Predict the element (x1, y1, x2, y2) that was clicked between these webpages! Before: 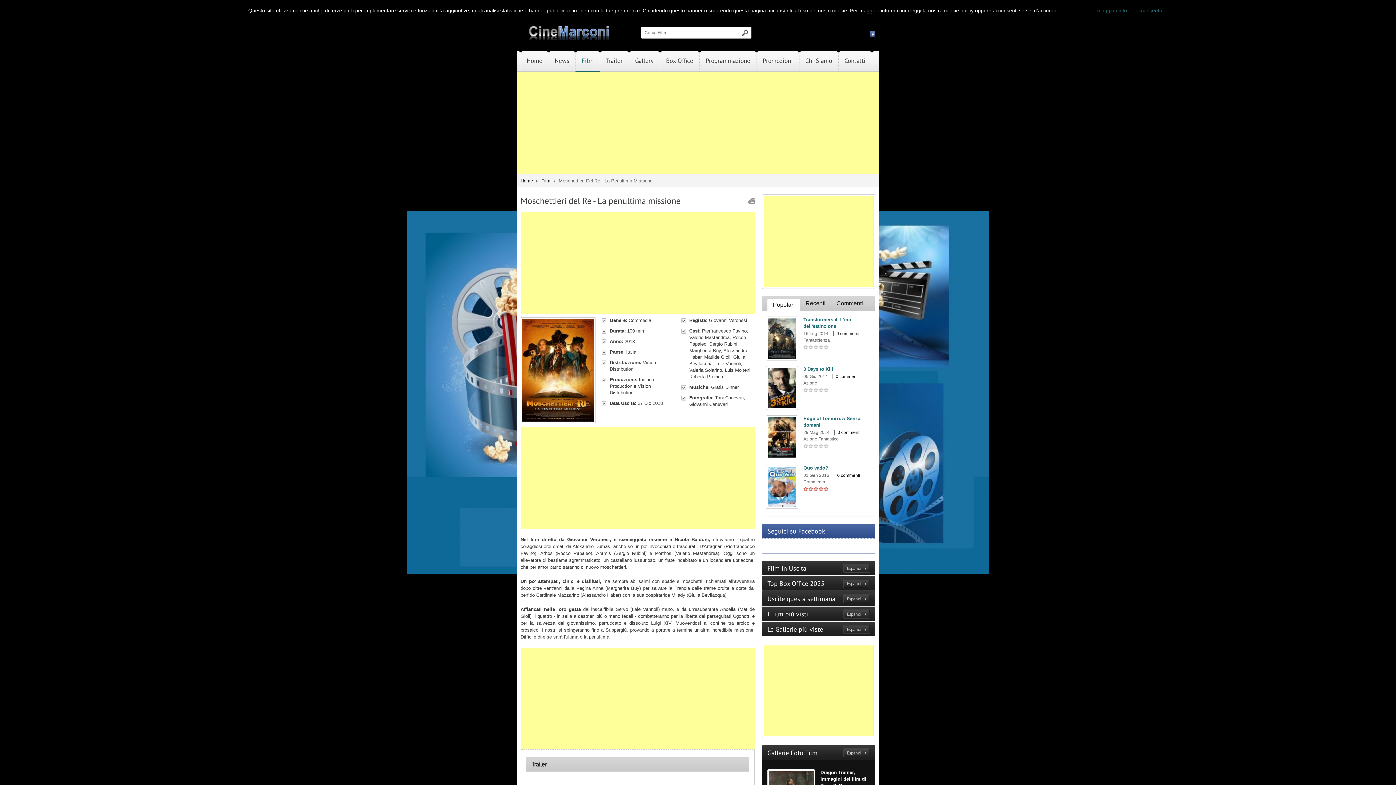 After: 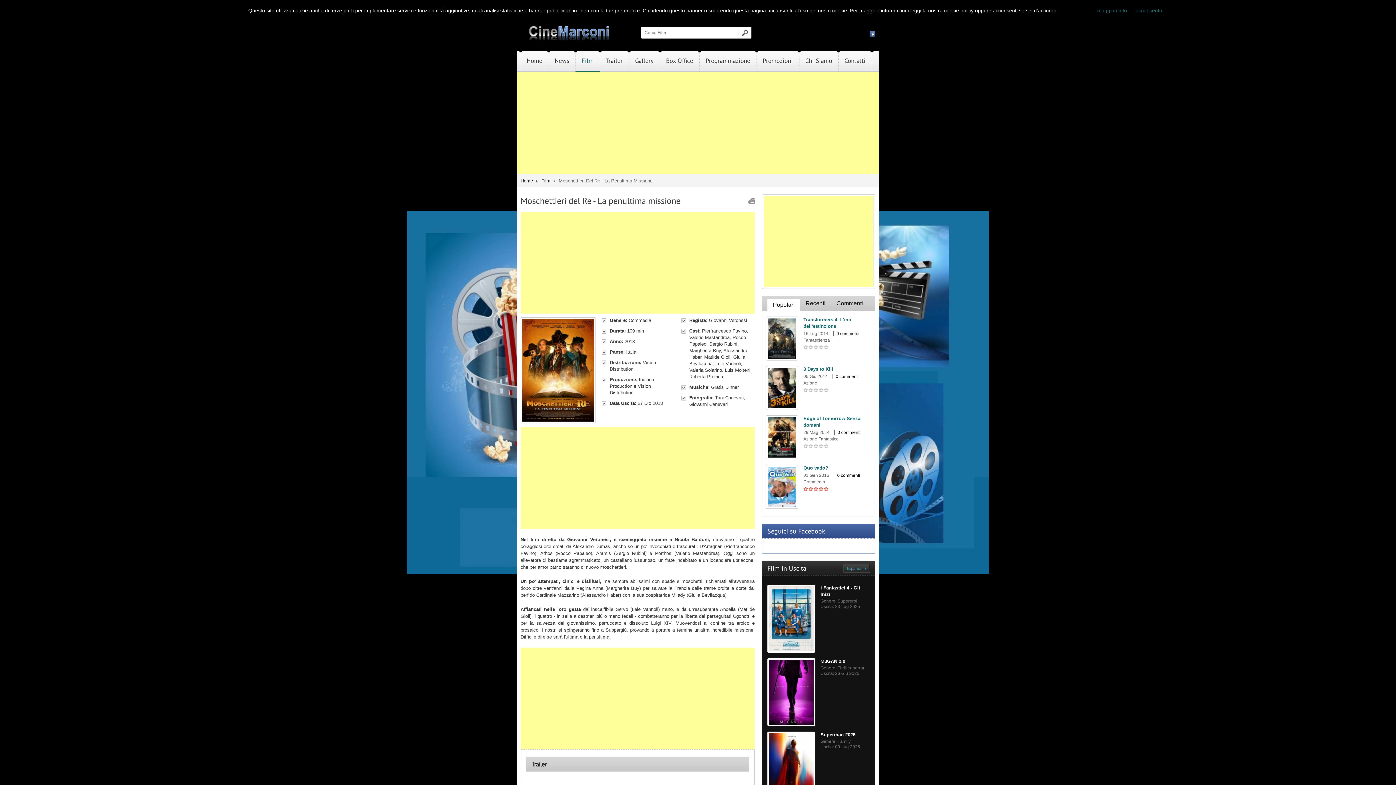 Action: label: Espandi bbox: (843, 564, 870, 573)